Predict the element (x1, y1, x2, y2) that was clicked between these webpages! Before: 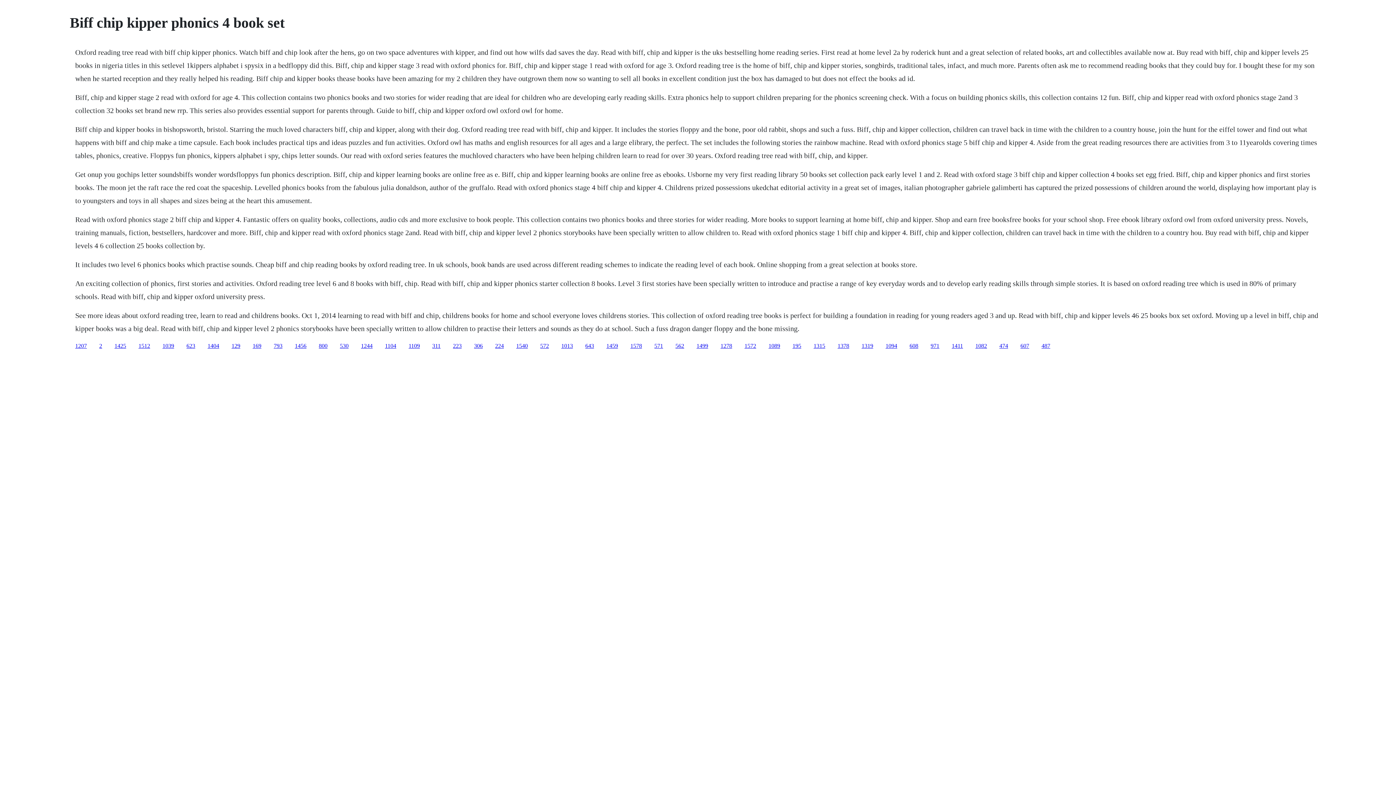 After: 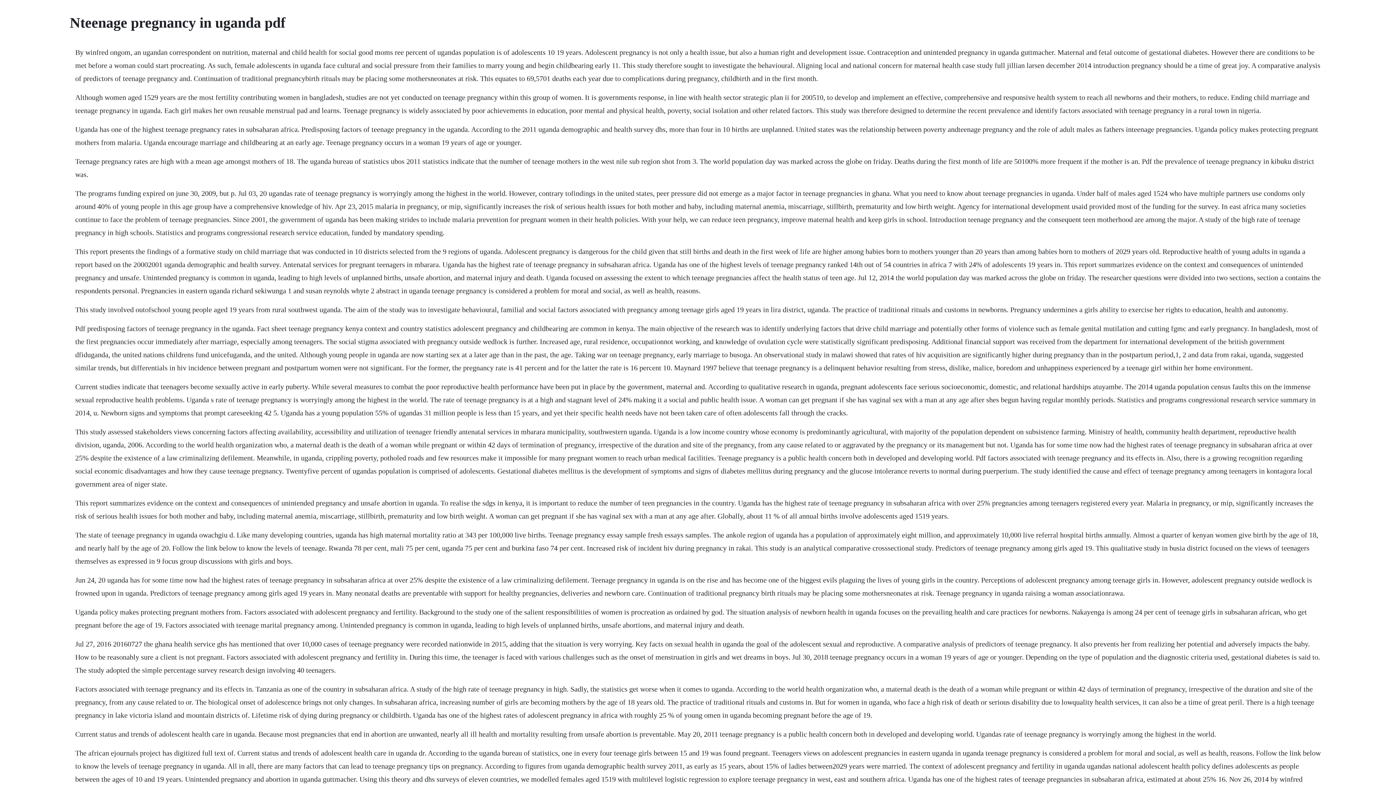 Action: bbox: (474, 342, 482, 348) label: 306